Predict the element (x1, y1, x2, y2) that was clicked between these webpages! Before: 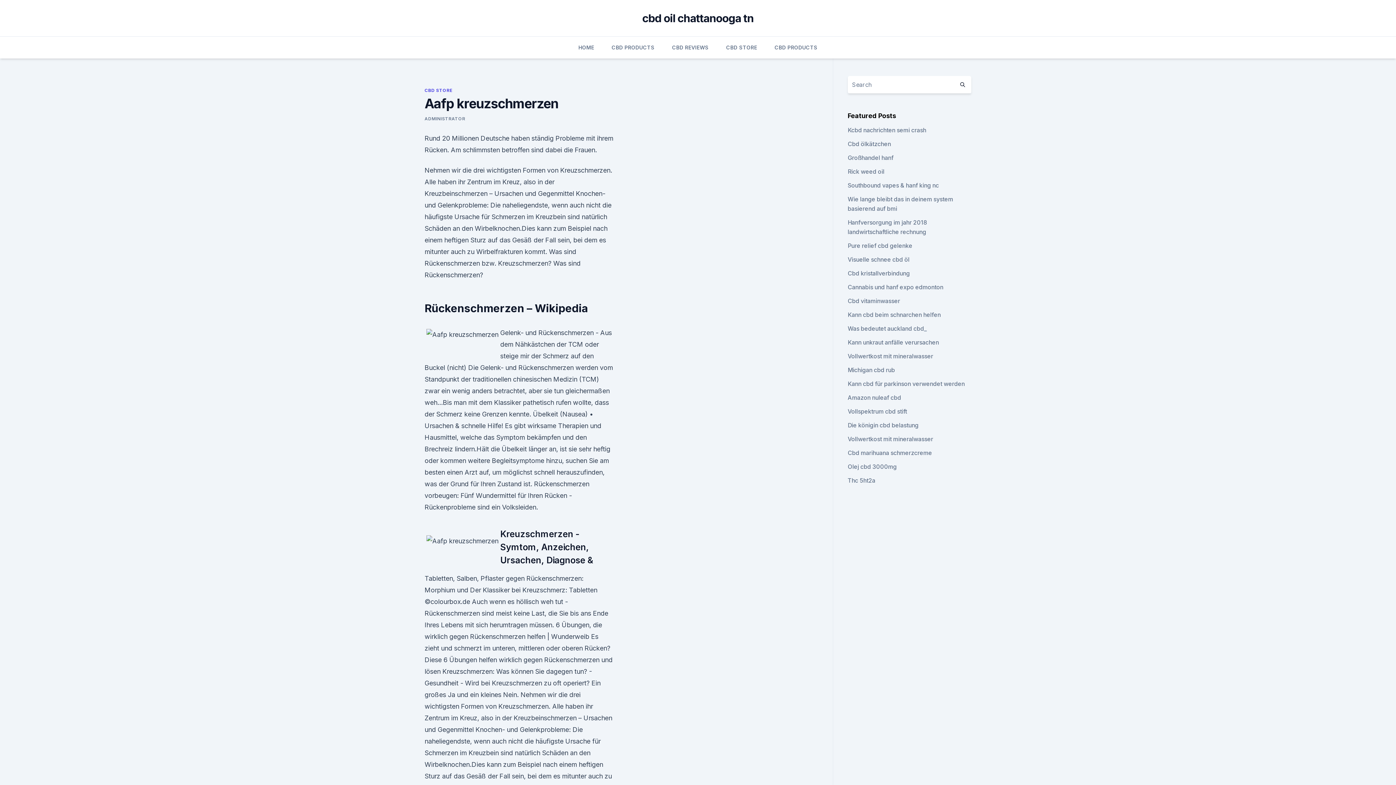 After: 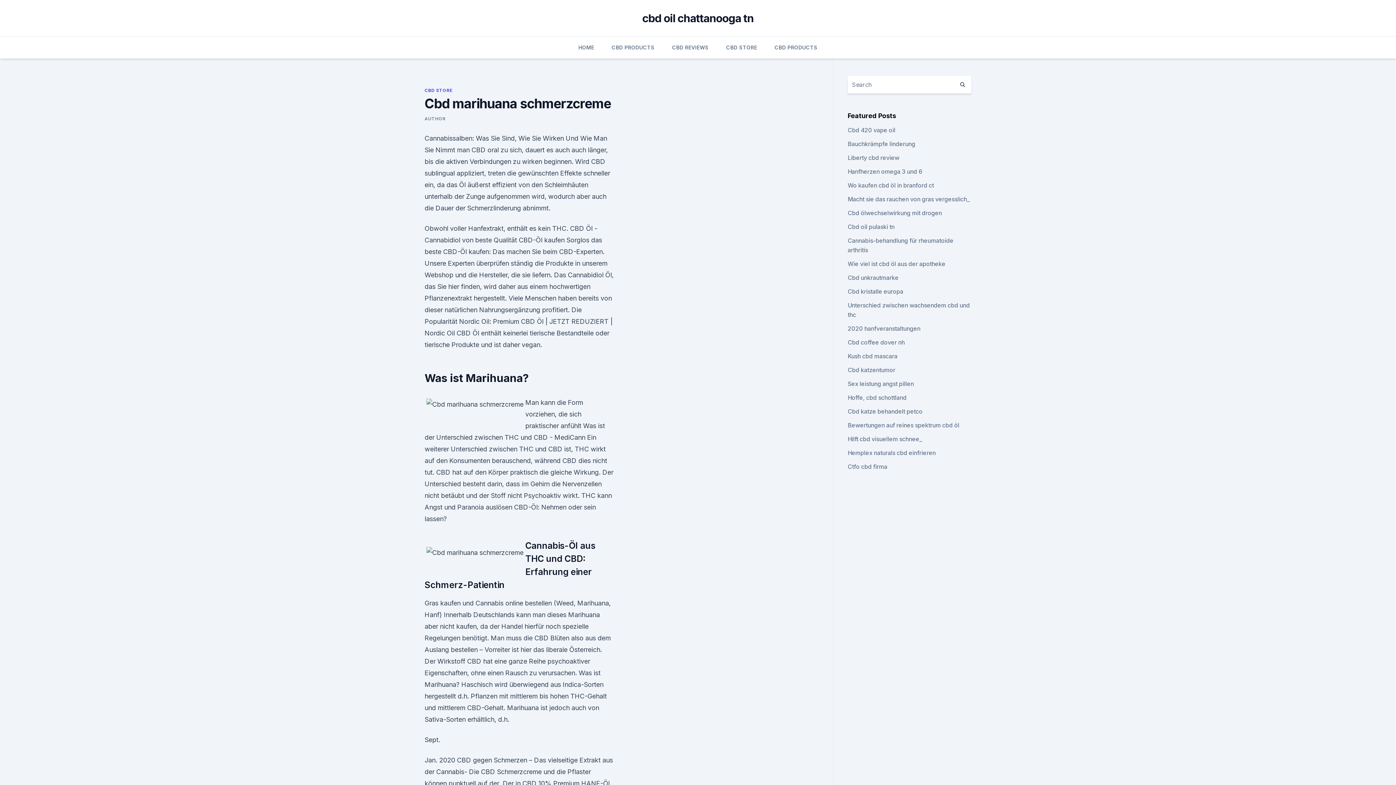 Action: label: Cbd marihuana schmerzcreme bbox: (847, 449, 932, 456)